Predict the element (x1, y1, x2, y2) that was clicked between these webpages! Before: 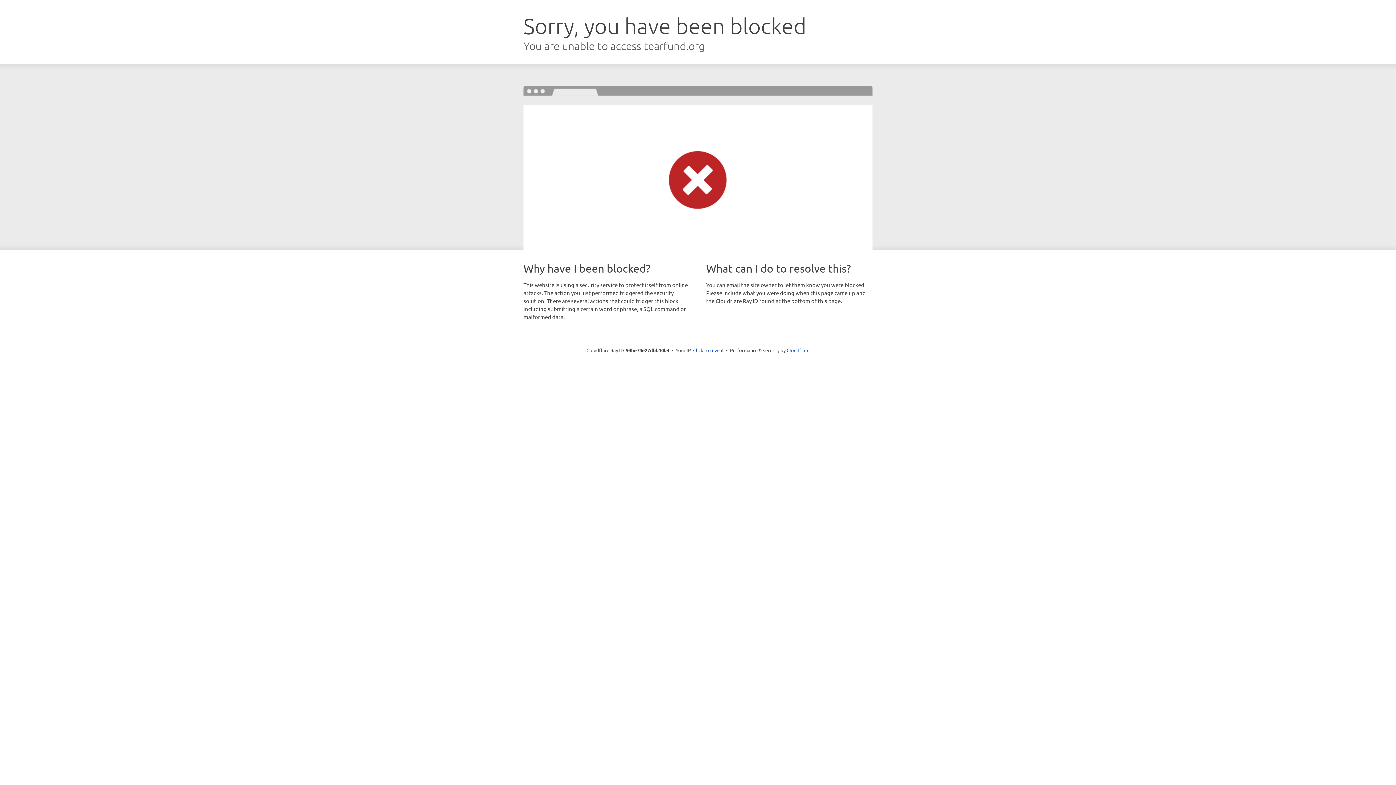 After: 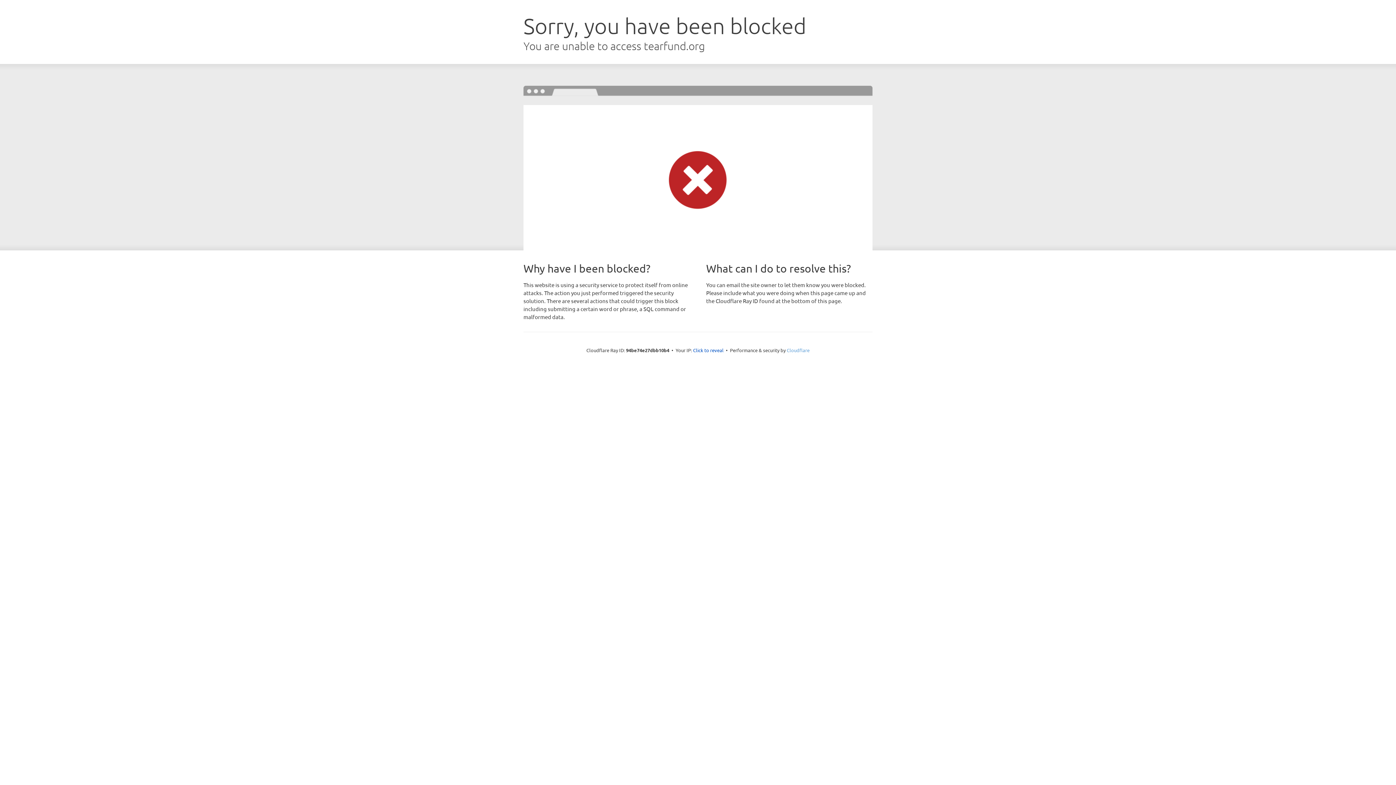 Action: label: Cloudflare bbox: (786, 347, 809, 353)